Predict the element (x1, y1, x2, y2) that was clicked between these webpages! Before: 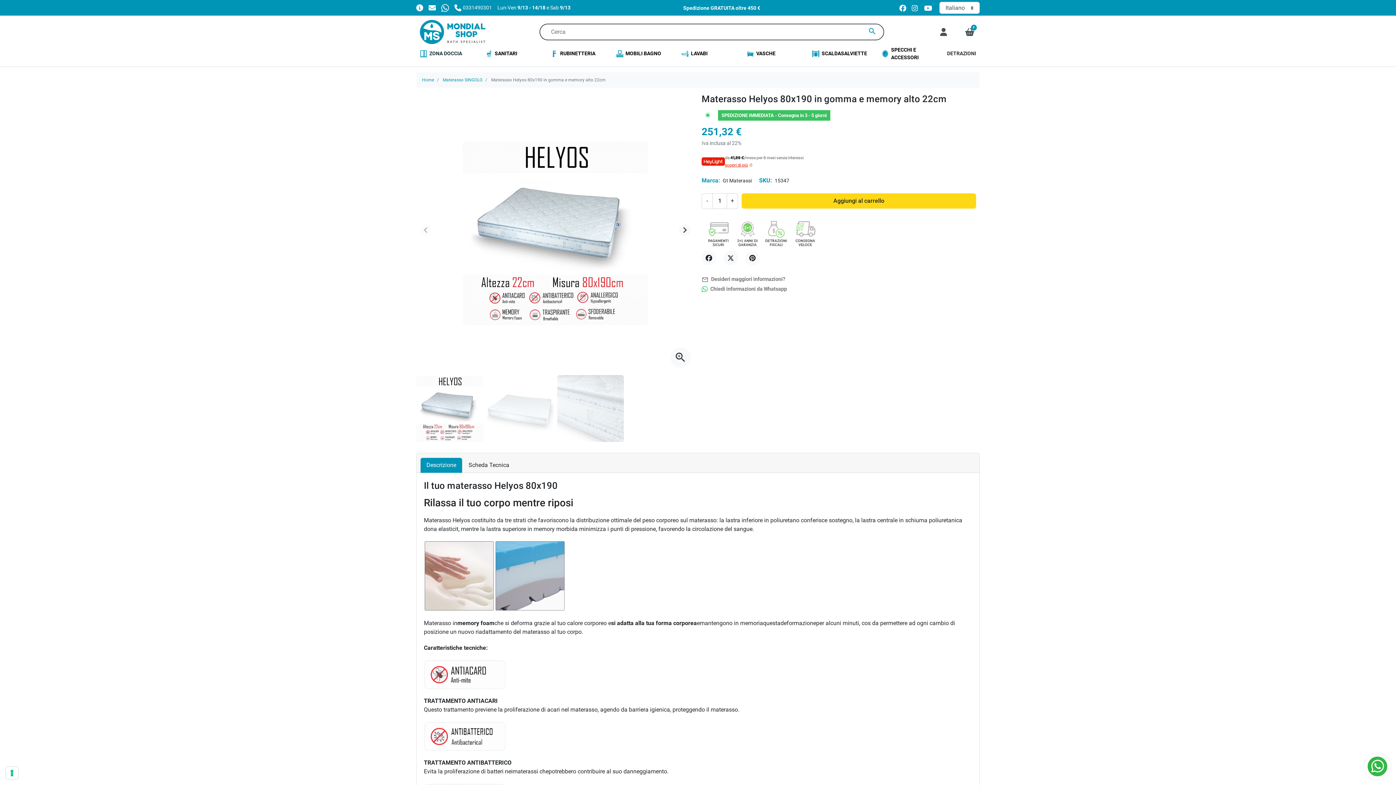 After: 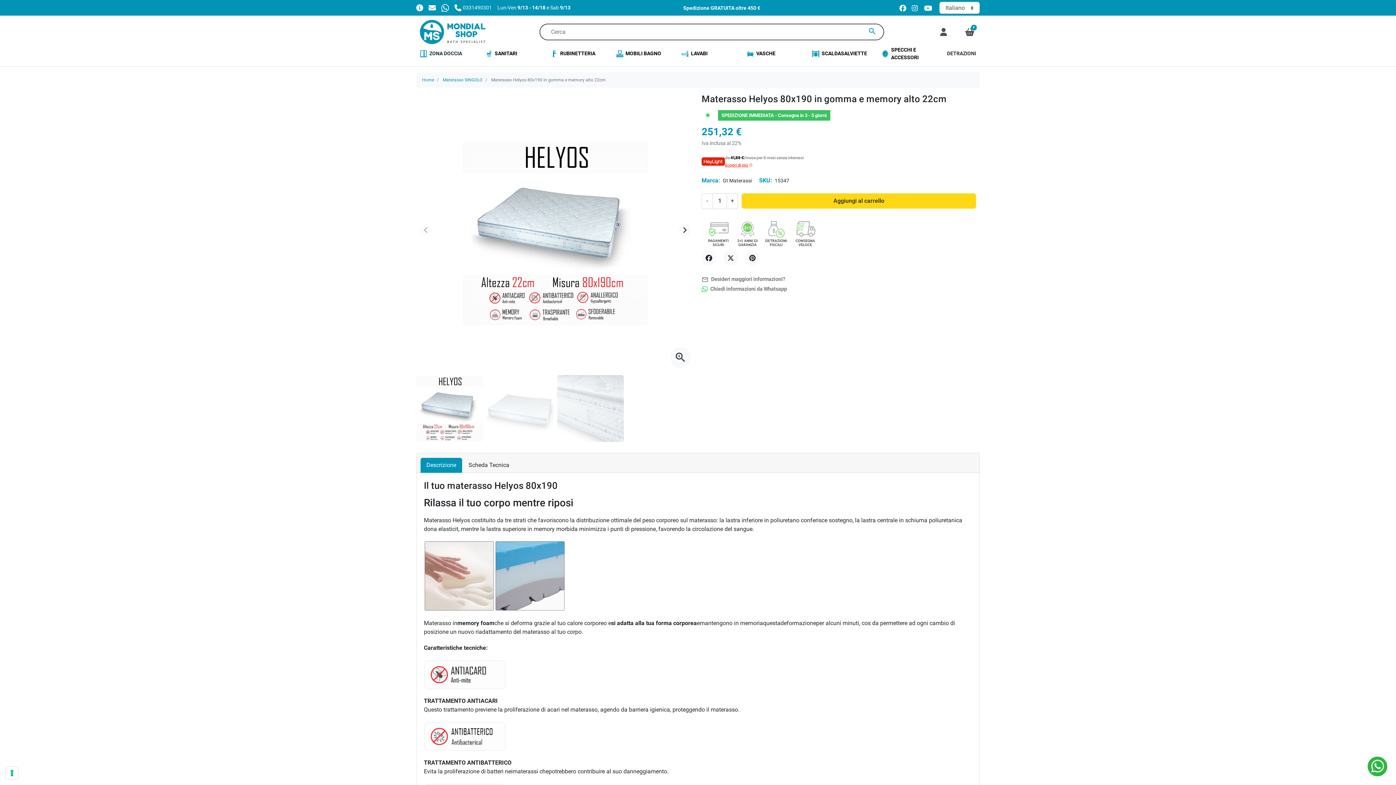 Action: label: Whatsapp bbox: (1368, 757, 1387, 776)